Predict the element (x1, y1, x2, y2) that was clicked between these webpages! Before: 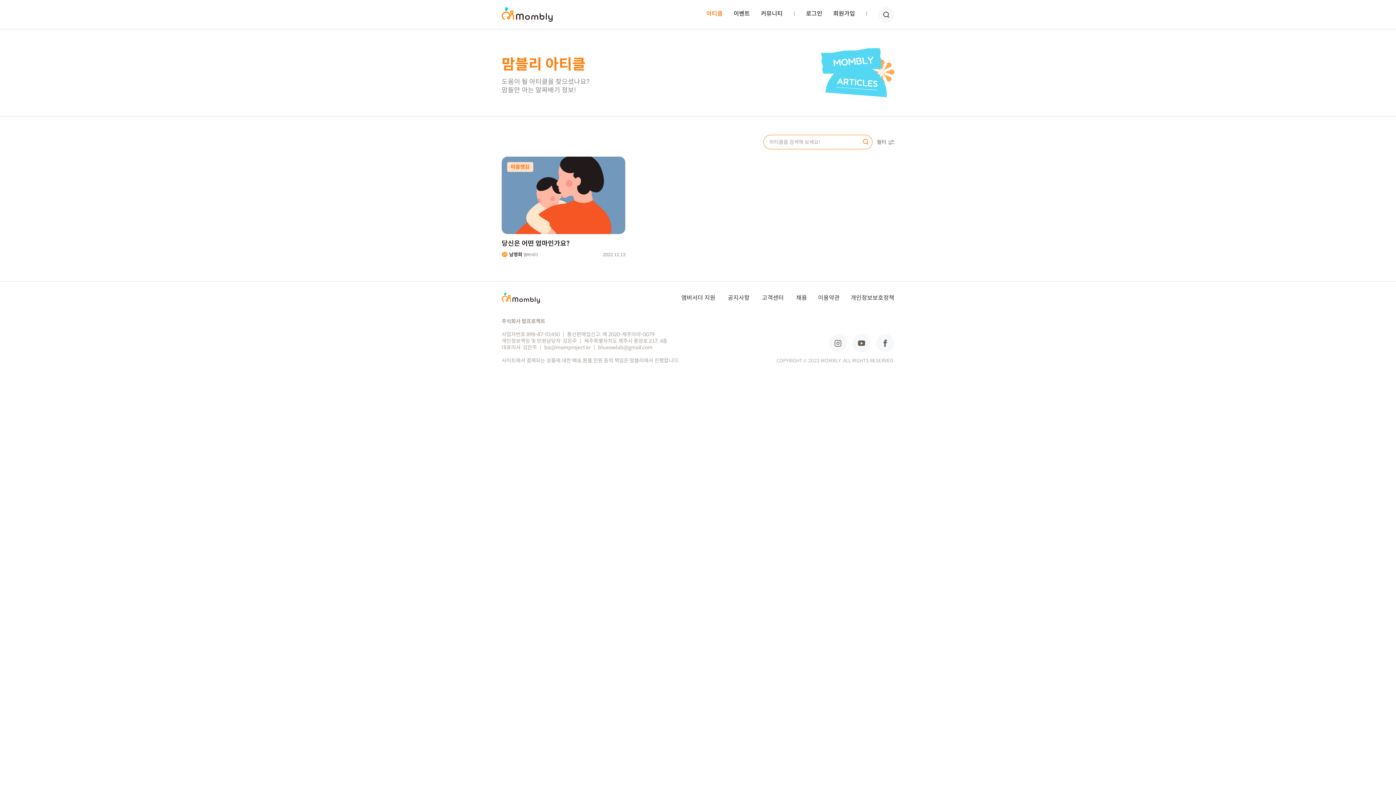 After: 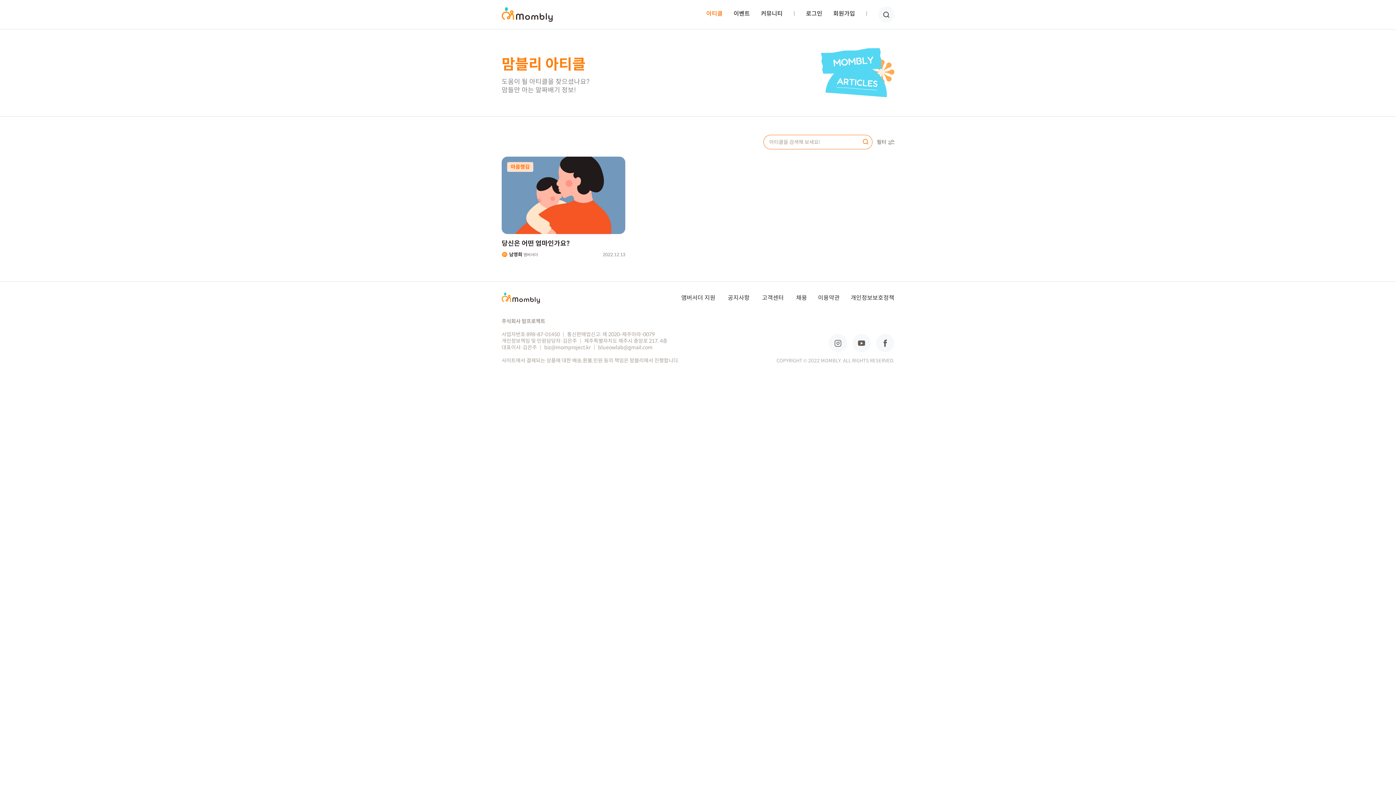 Action: bbox: (829, 334, 847, 352)